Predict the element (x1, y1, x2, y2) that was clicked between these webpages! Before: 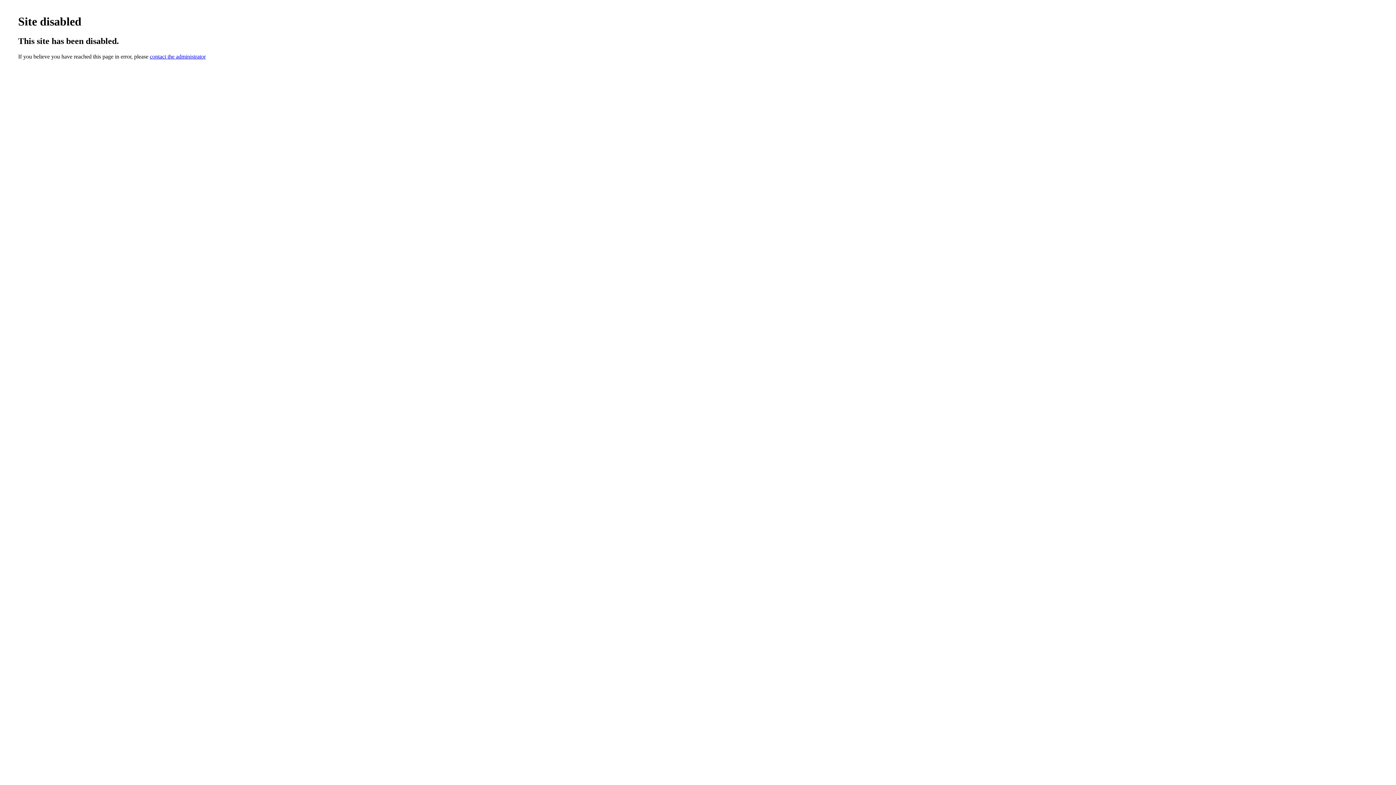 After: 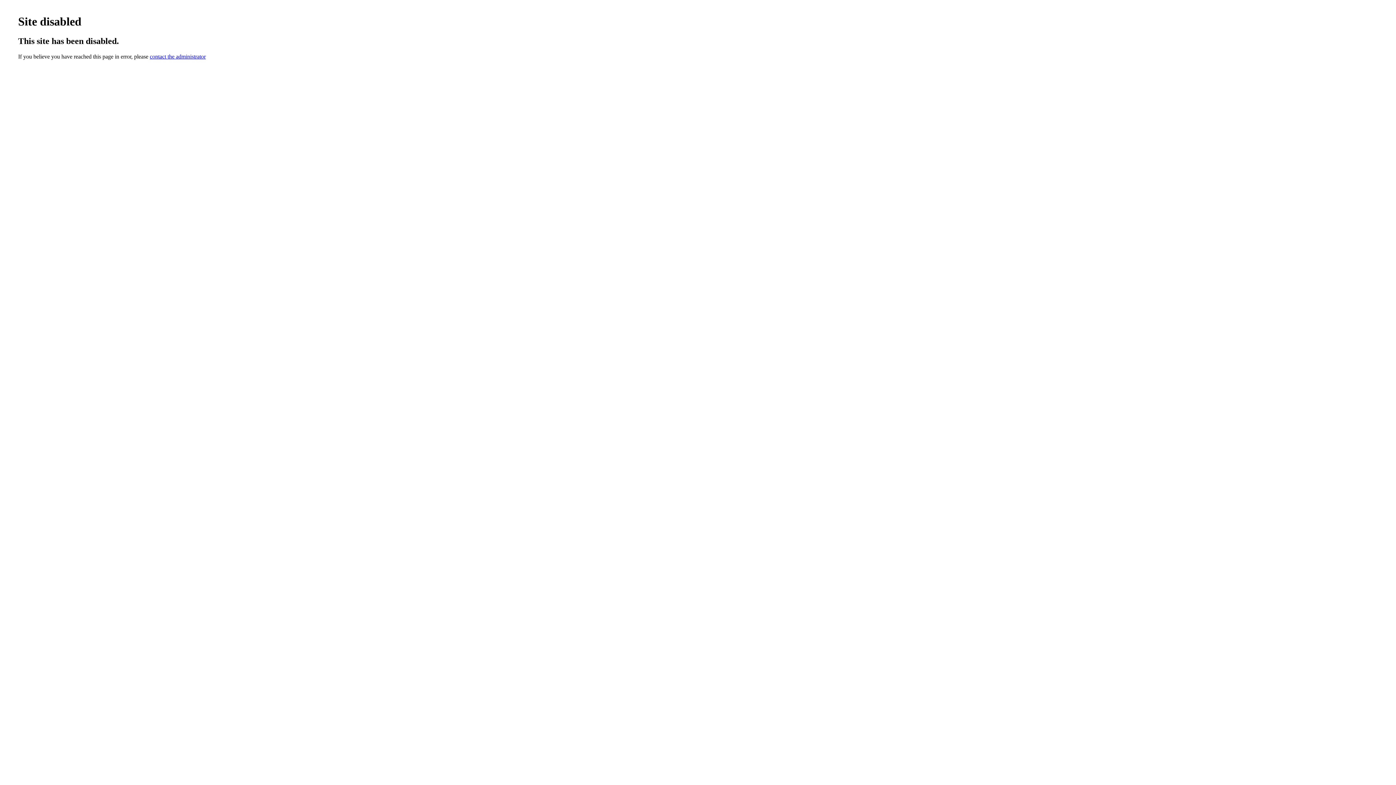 Action: bbox: (149, 53, 205, 59) label: contact the administrator